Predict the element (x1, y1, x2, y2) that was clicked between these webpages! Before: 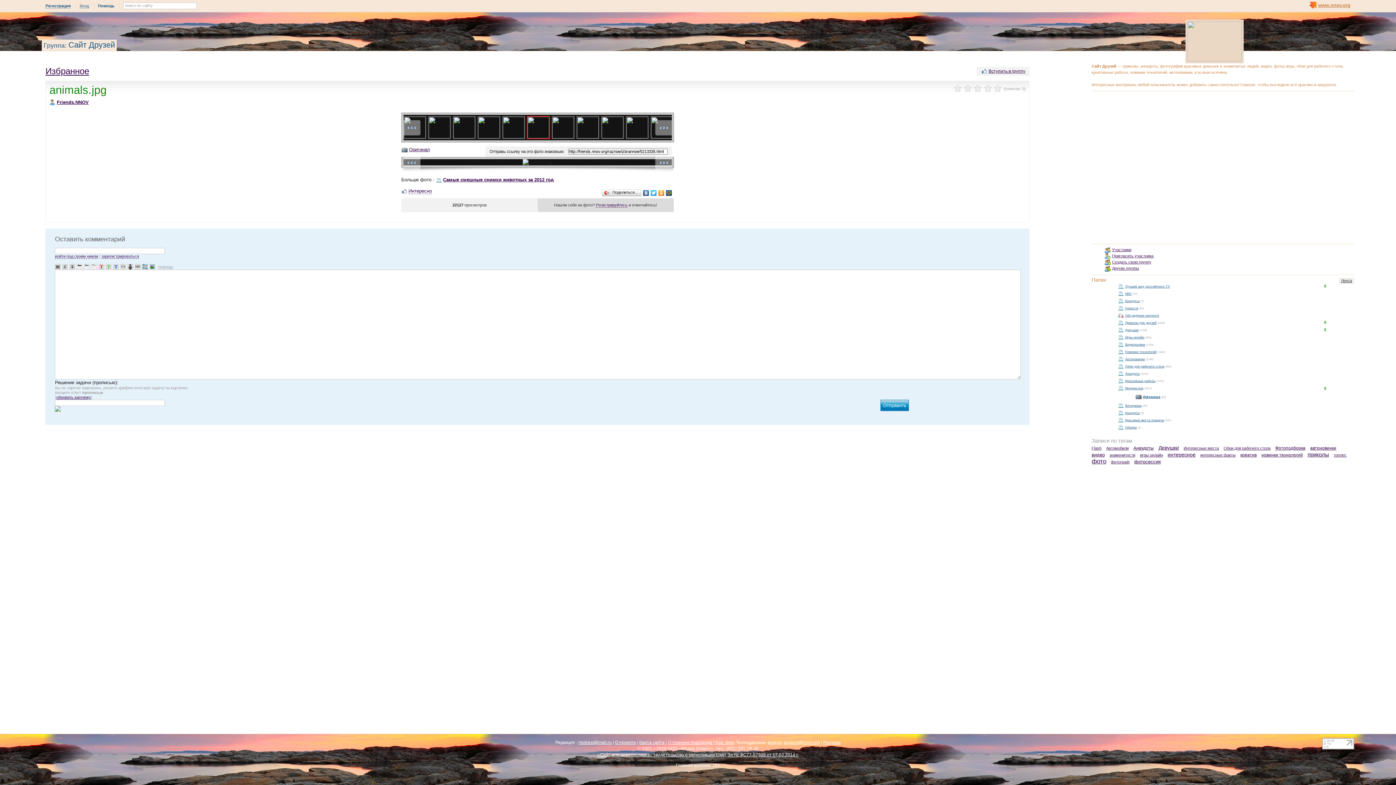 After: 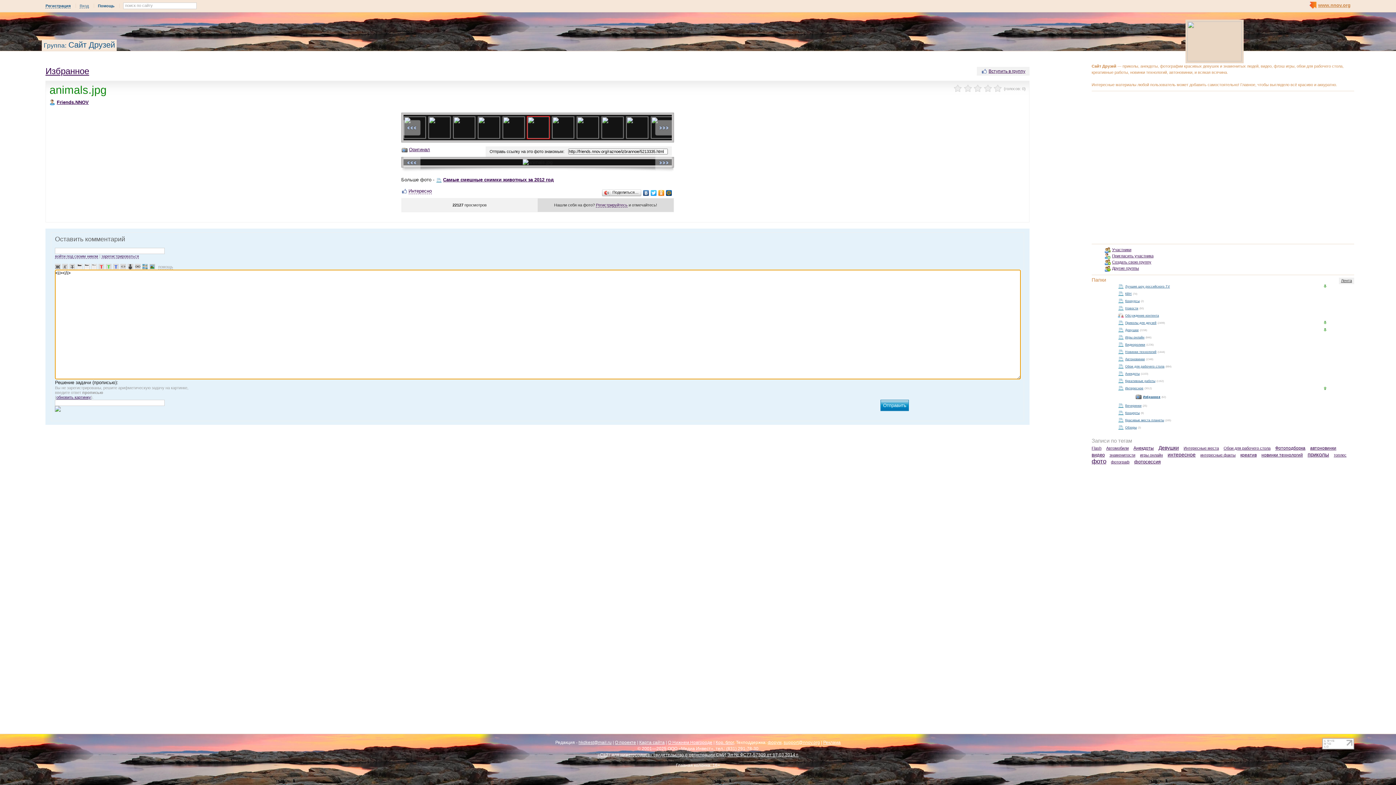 Action: bbox: (62, 263, 68, 269)